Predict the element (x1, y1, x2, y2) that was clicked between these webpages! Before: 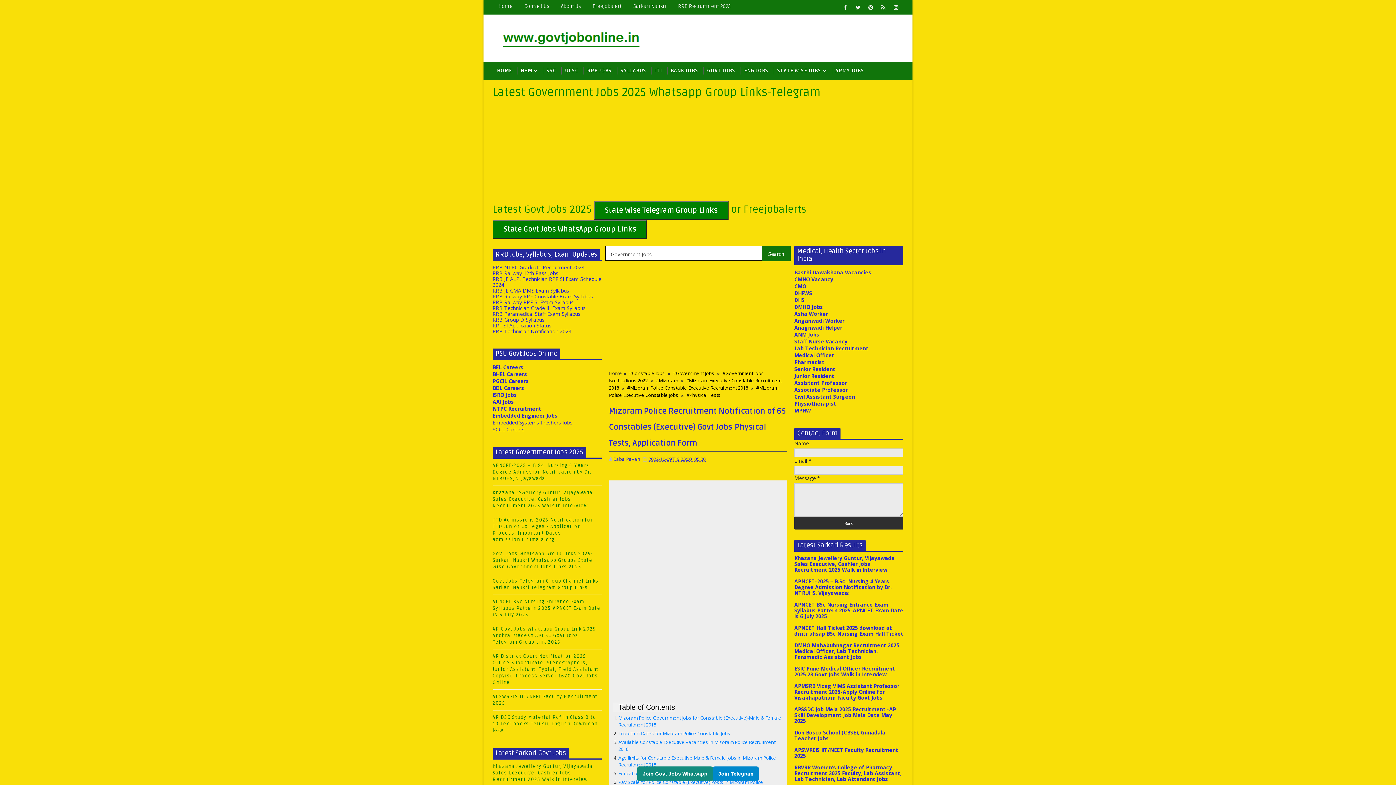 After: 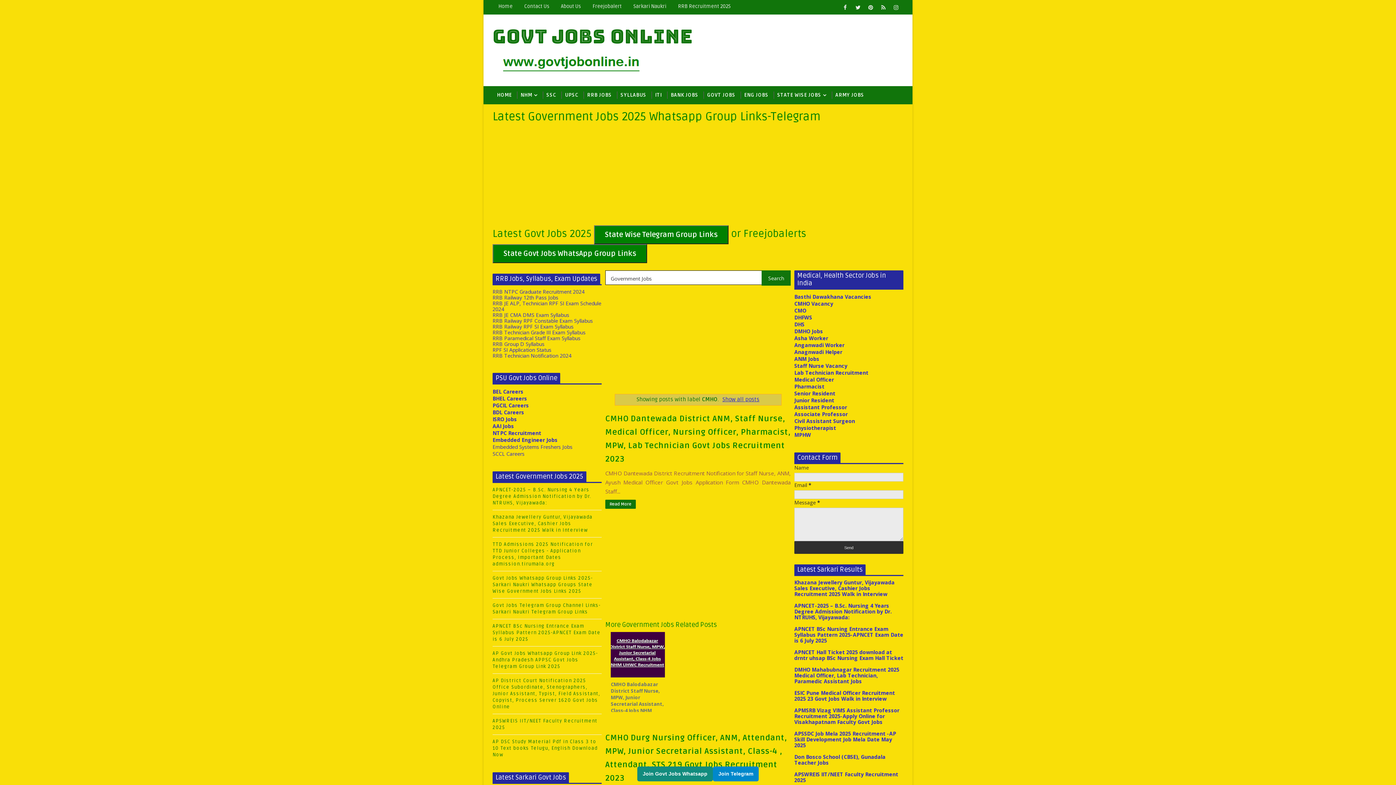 Action: label: CMHO Vacancy bbox: (794, 276, 833, 282)